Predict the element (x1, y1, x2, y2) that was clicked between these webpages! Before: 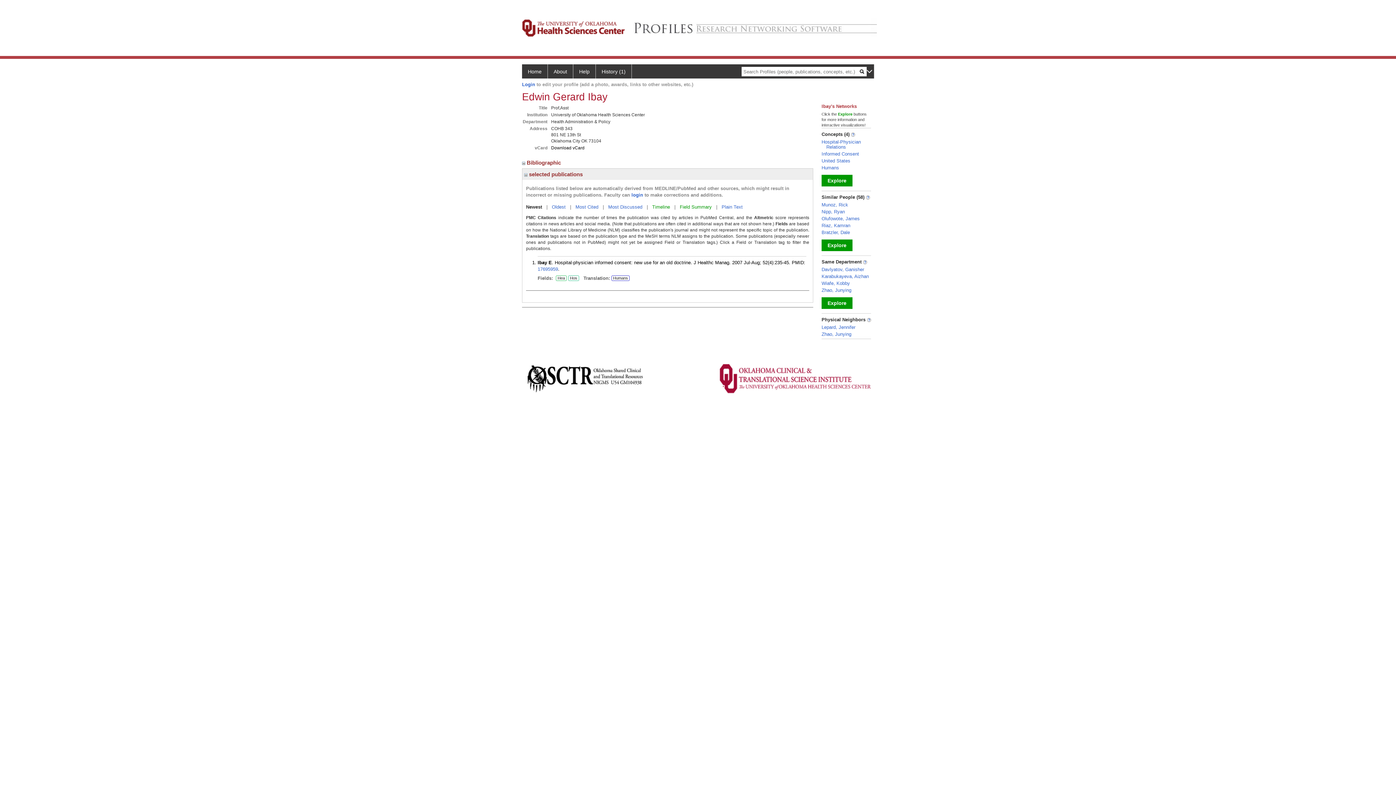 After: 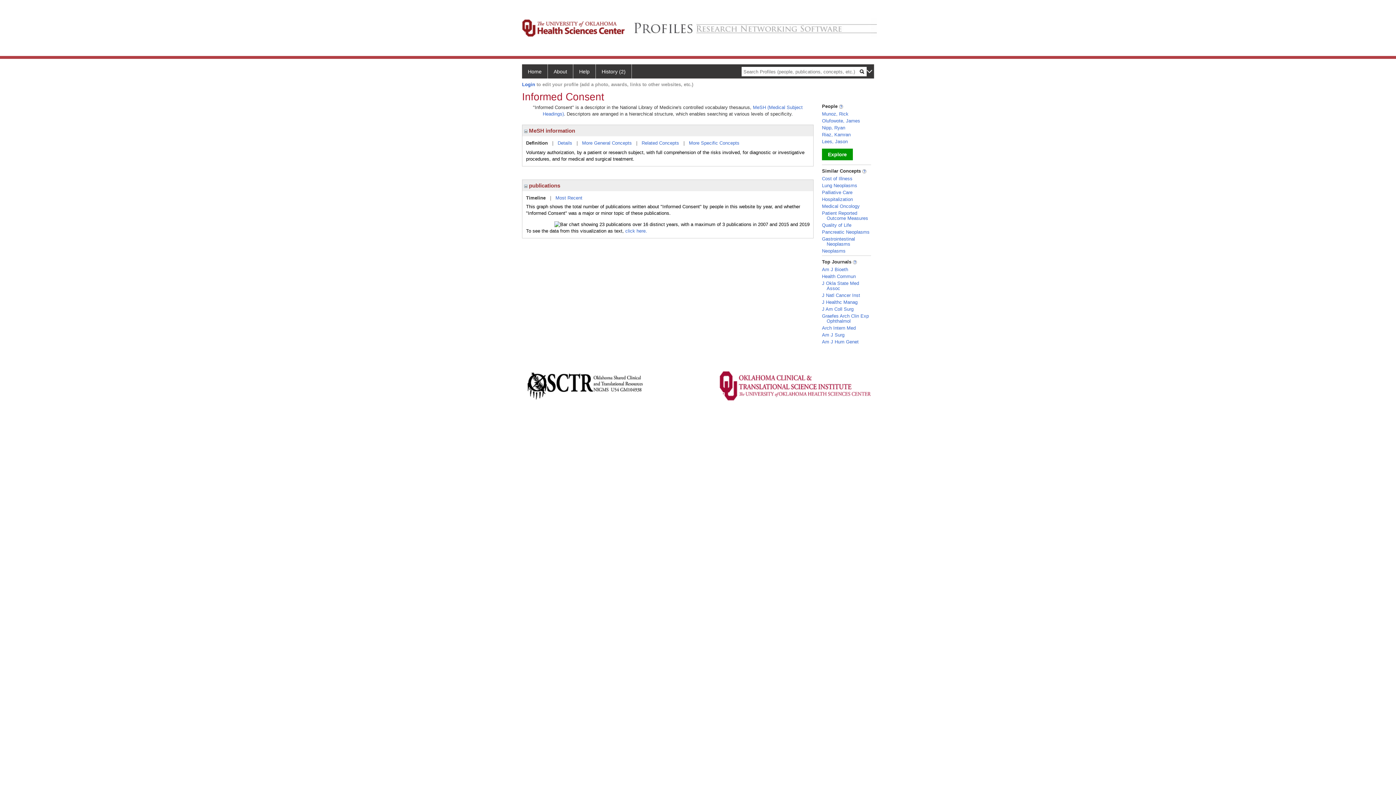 Action: bbox: (821, 151, 859, 156) label: Informed Consent